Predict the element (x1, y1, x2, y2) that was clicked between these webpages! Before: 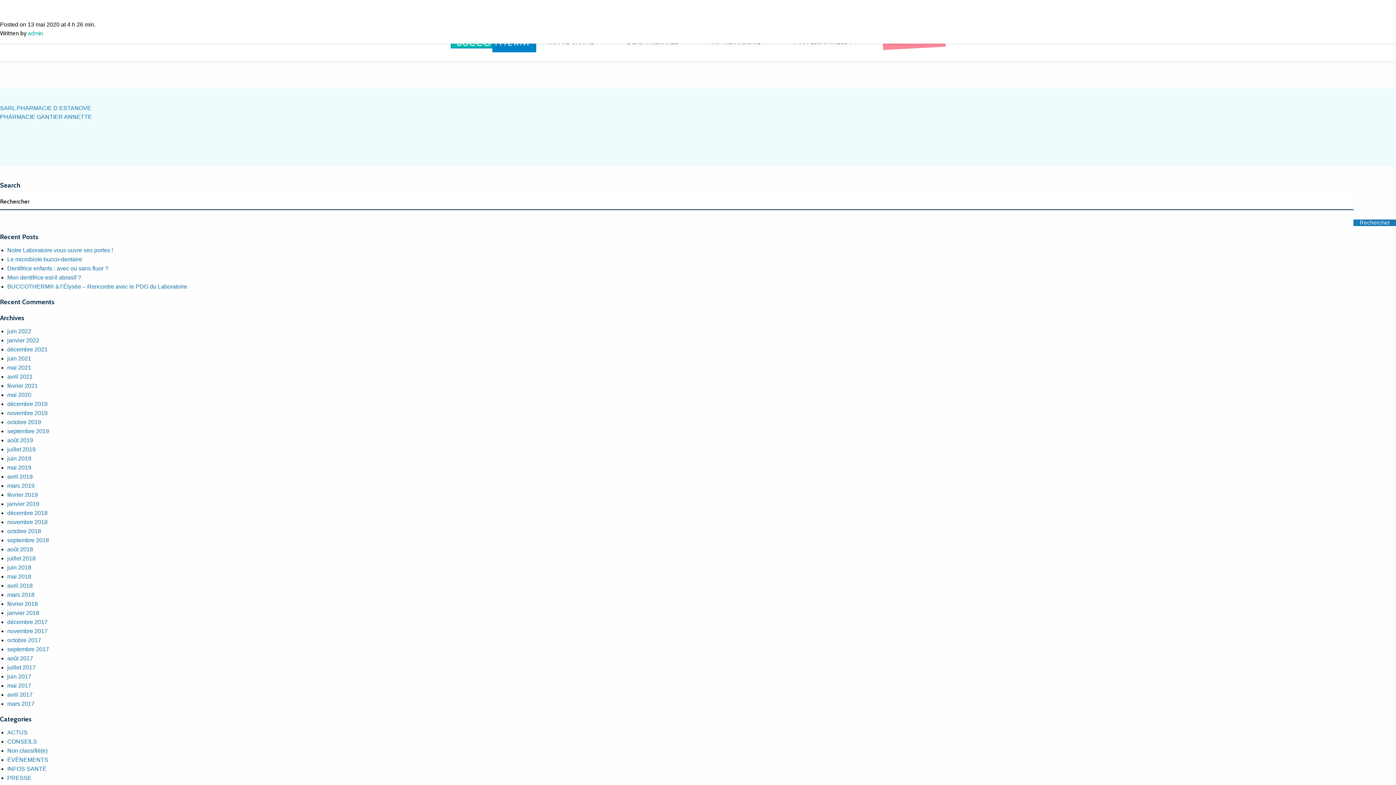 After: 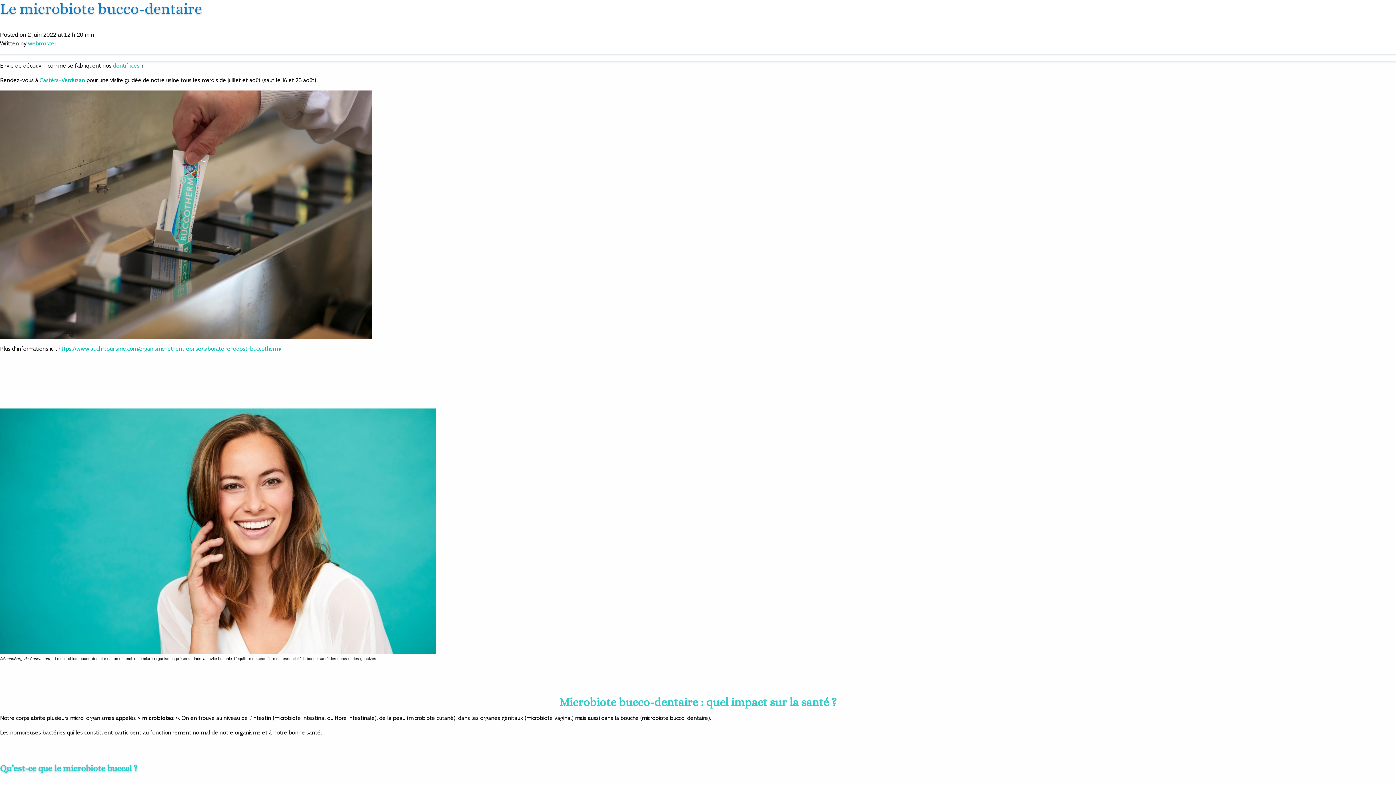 Action: label: juin 2022 bbox: (7, 328, 31, 334)